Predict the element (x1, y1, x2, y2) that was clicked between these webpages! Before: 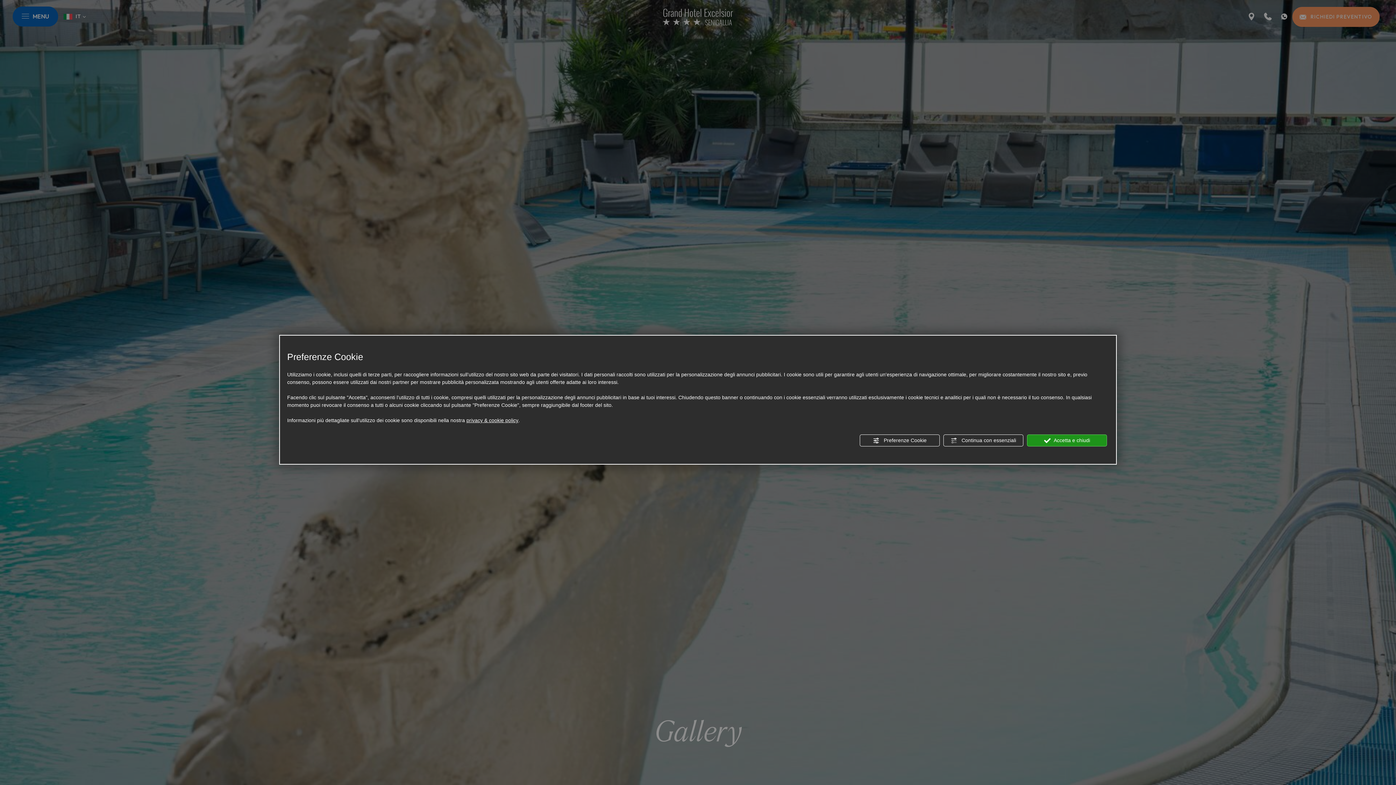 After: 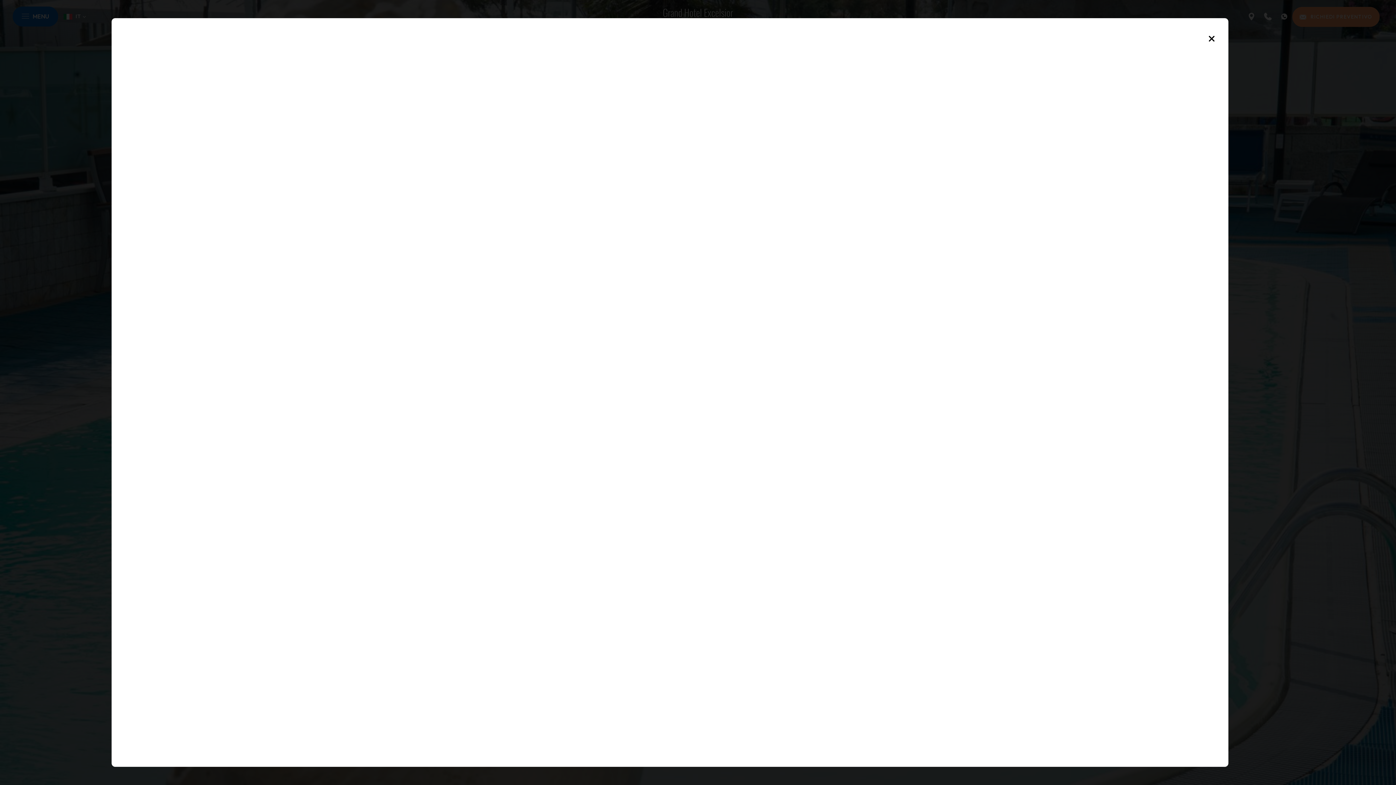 Action: label: privacy & cookie policy bbox: (466, 416, 518, 424)